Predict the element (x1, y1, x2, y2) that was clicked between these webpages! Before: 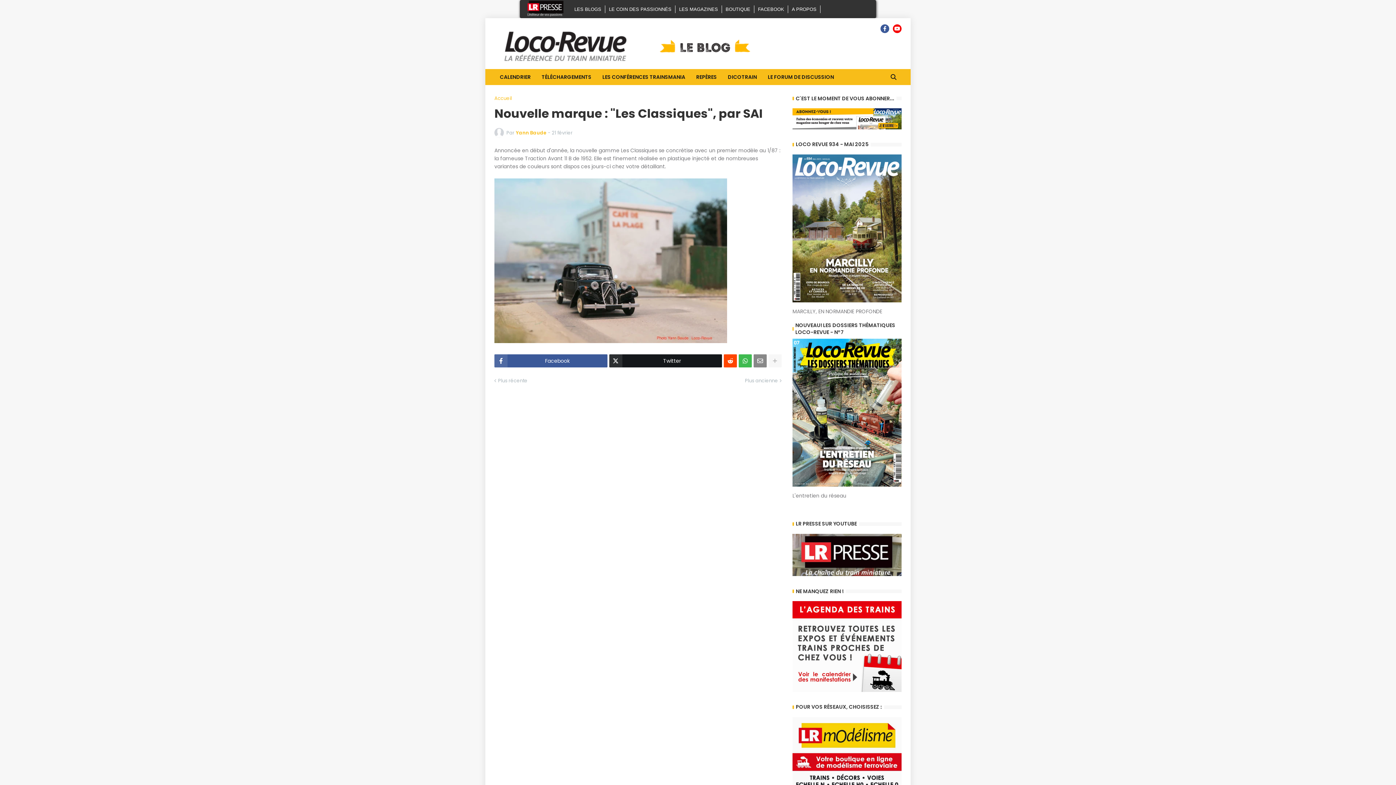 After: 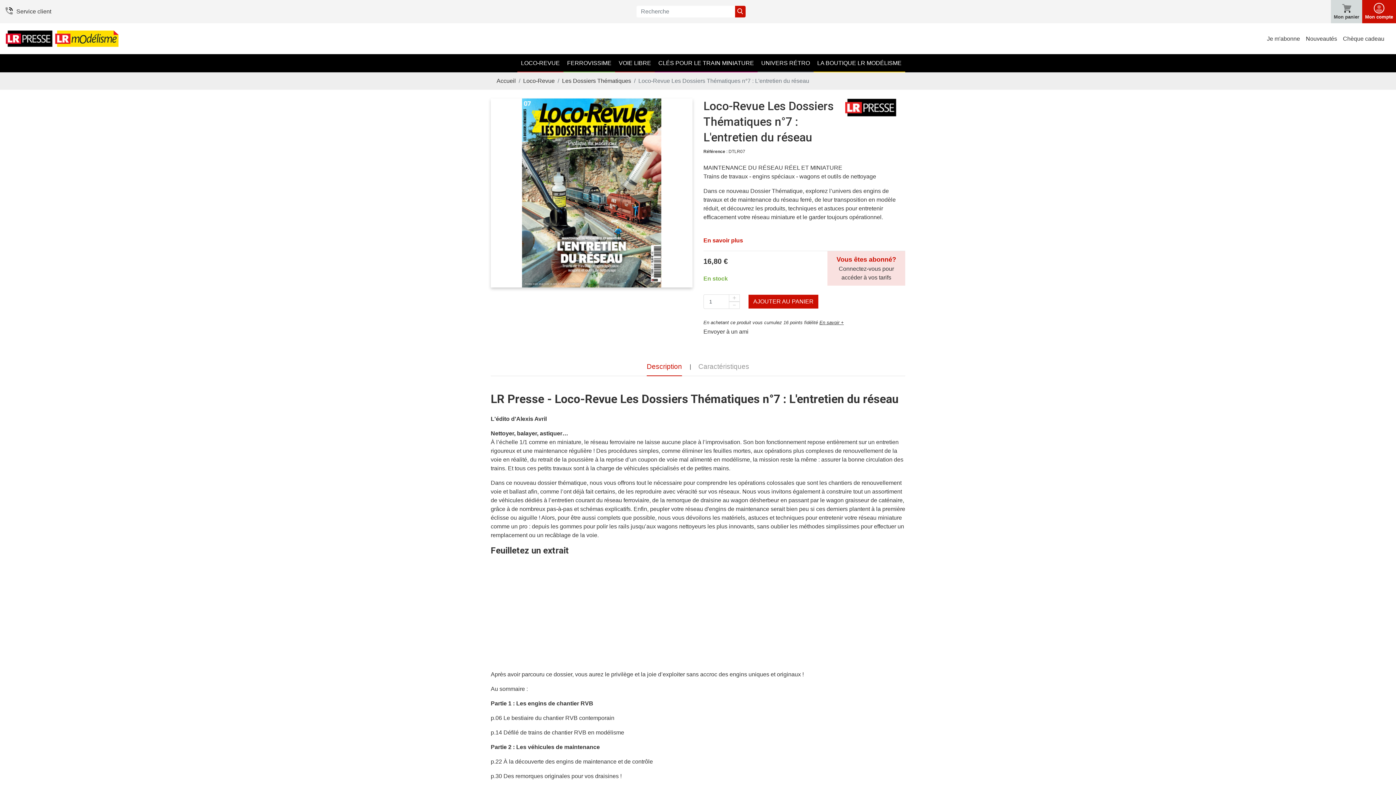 Action: bbox: (792, 481, 901, 488)